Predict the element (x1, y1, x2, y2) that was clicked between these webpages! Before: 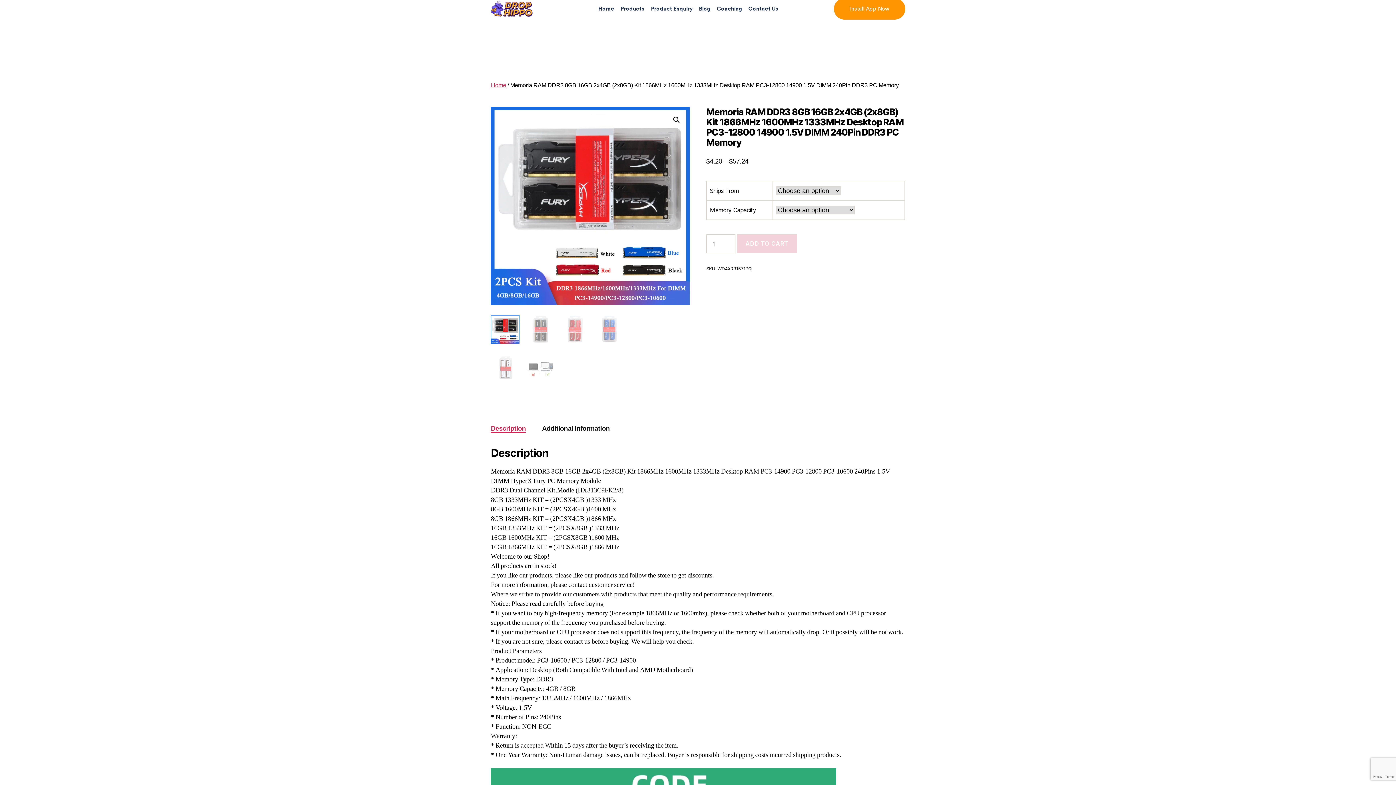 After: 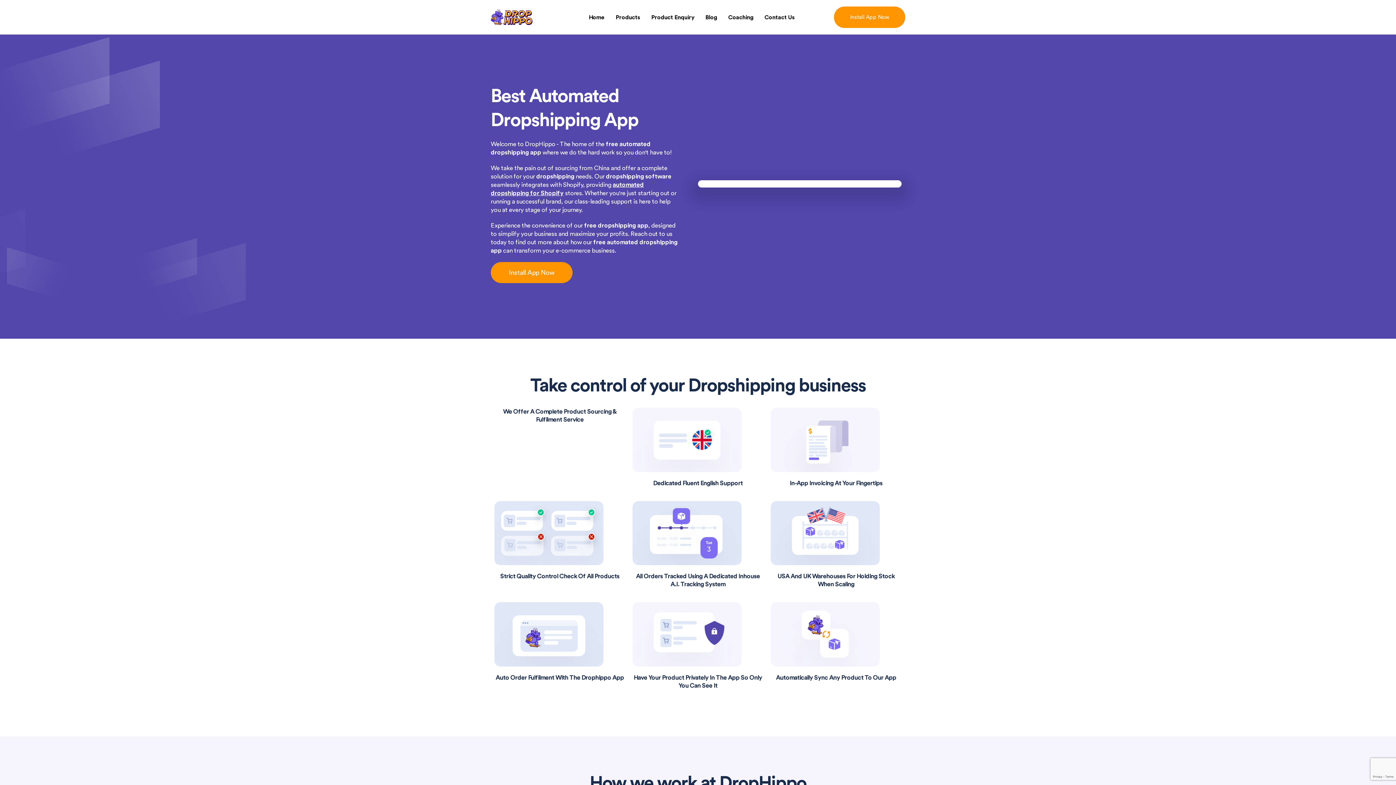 Action: label: Home bbox: (595, 0, 617, 17)